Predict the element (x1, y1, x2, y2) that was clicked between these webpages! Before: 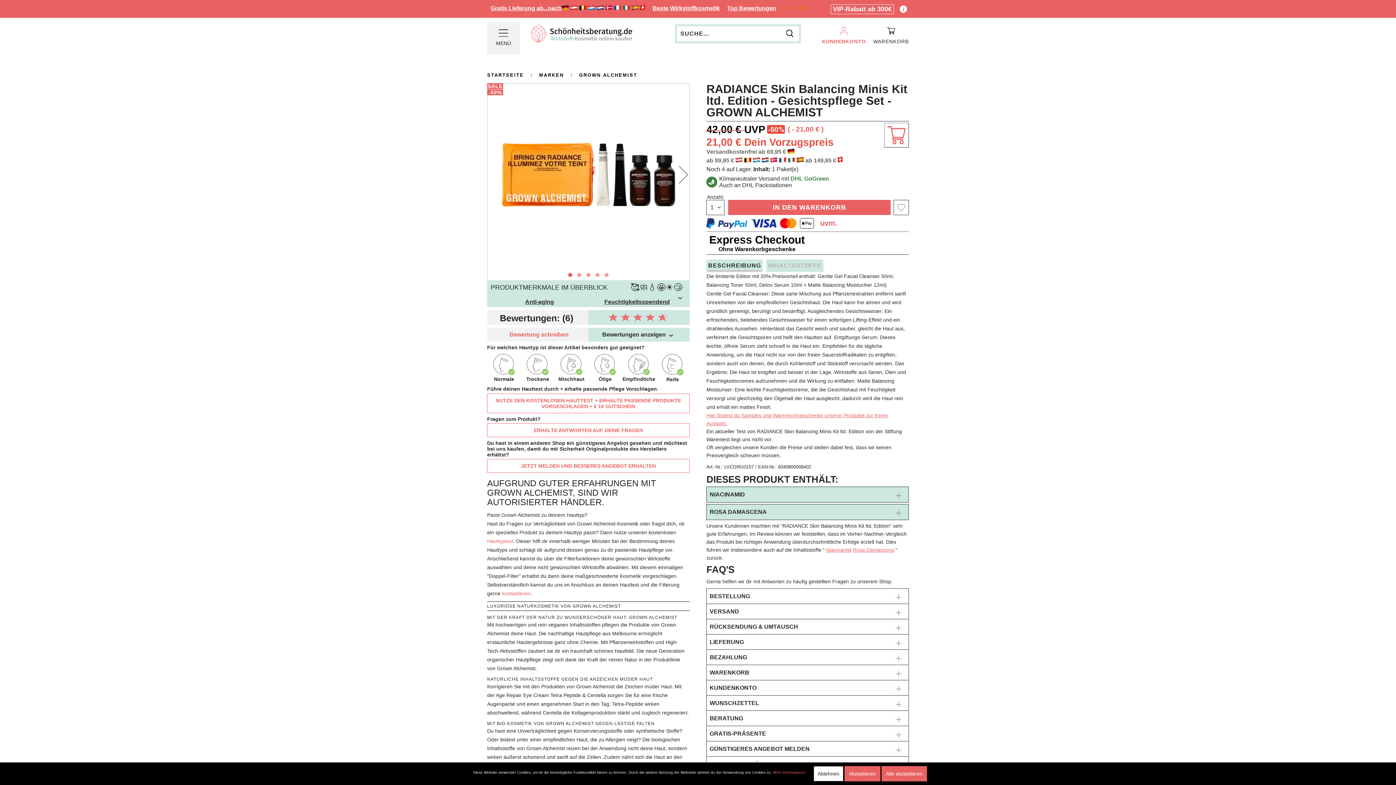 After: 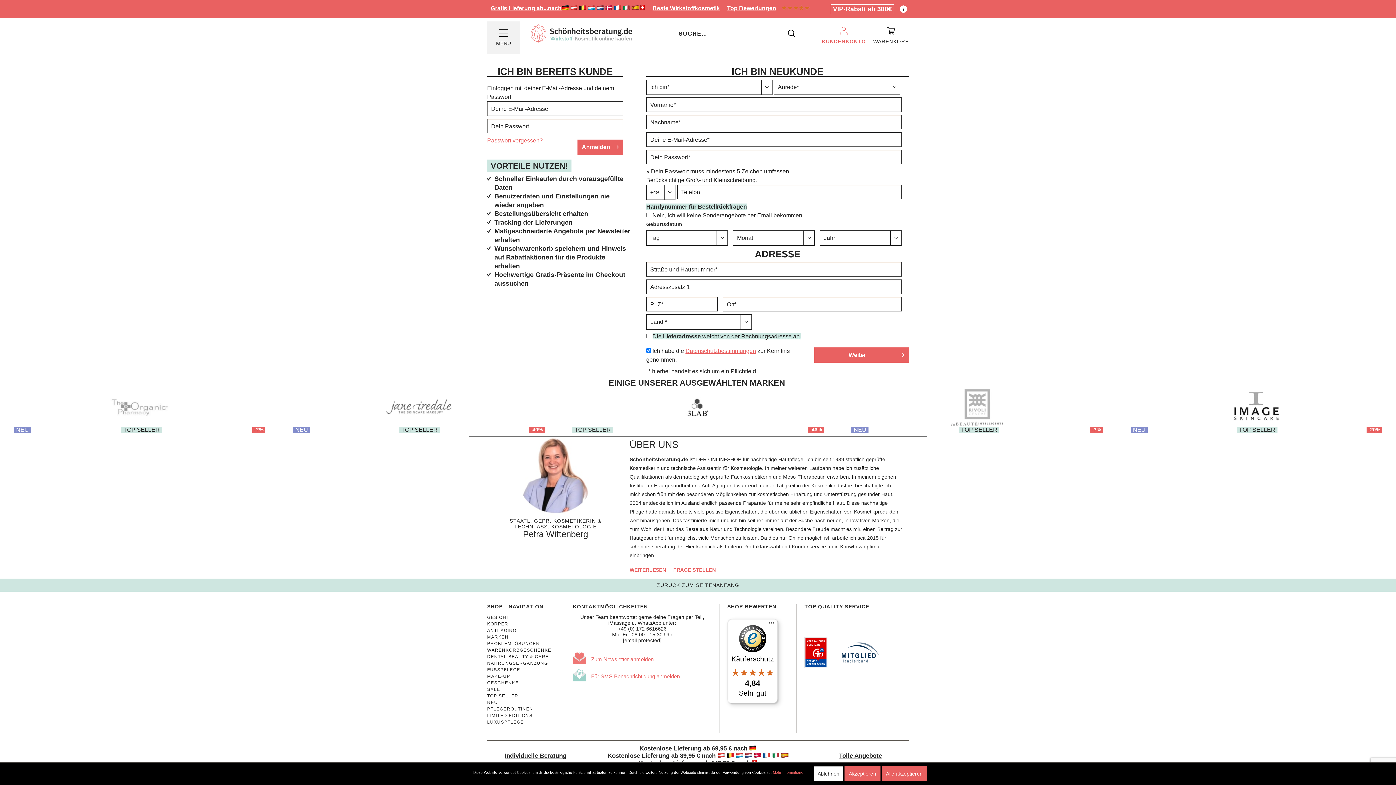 Action: label: KUNDENKONTO bbox: (818, 26, 869, 44)